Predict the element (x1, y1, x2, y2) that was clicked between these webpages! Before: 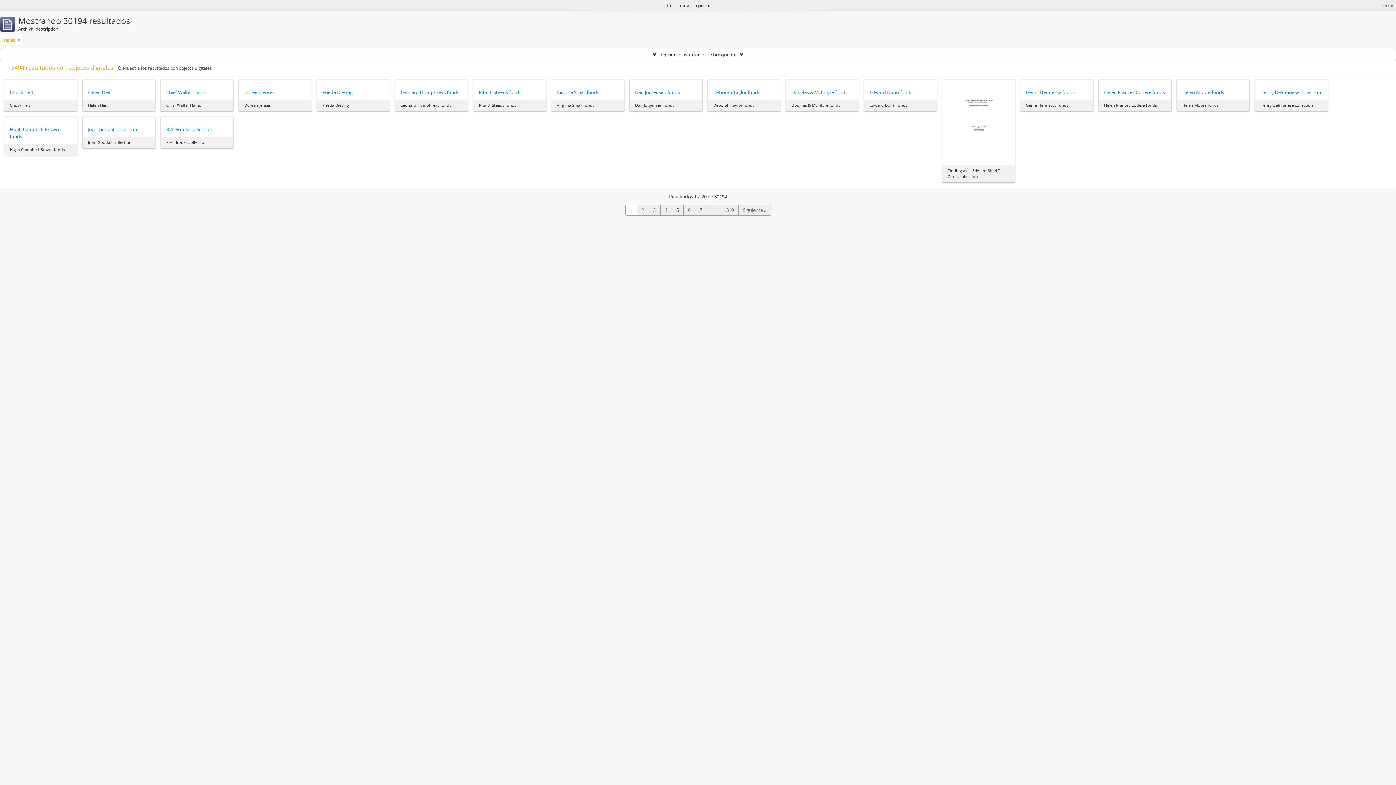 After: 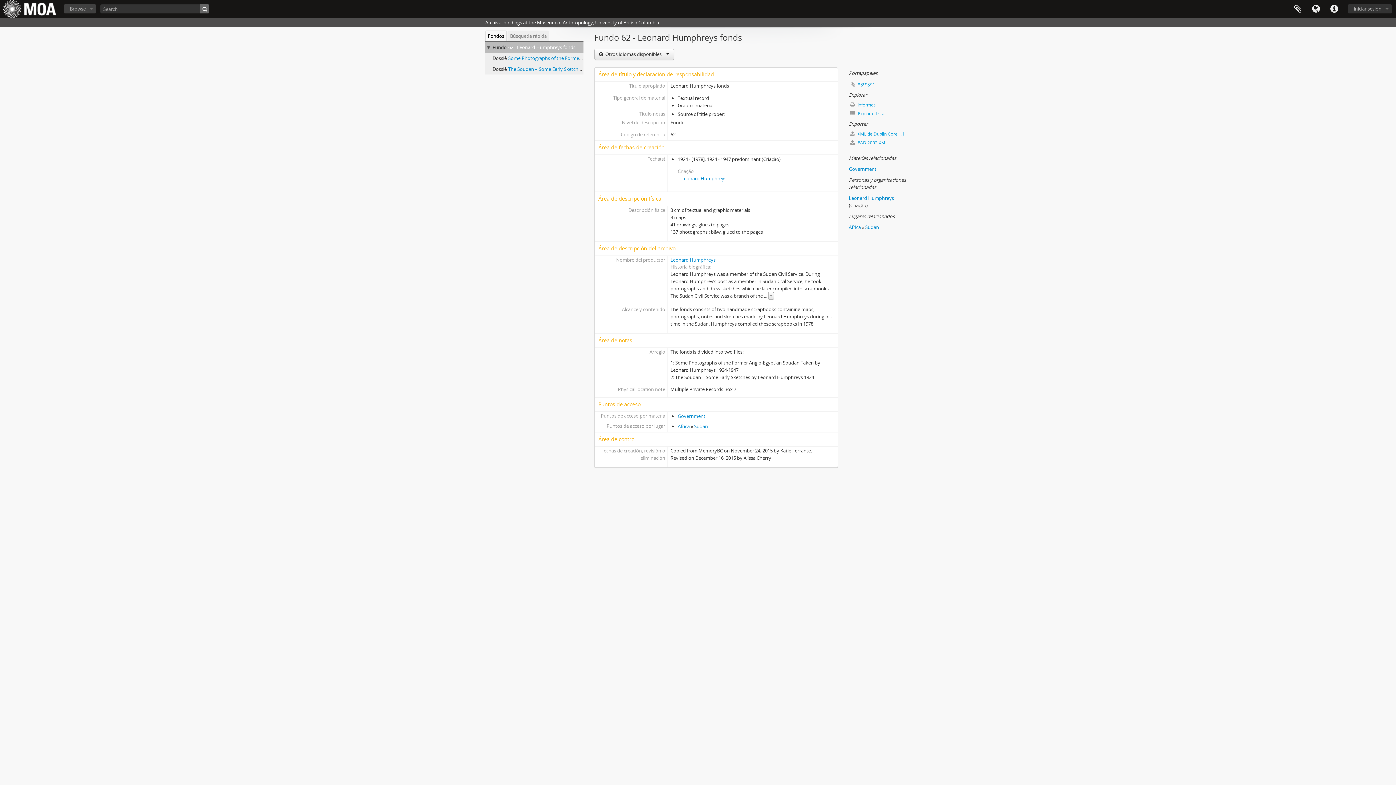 Action: label: Leonard Humphreys fonds bbox: (400, 88, 462, 96)